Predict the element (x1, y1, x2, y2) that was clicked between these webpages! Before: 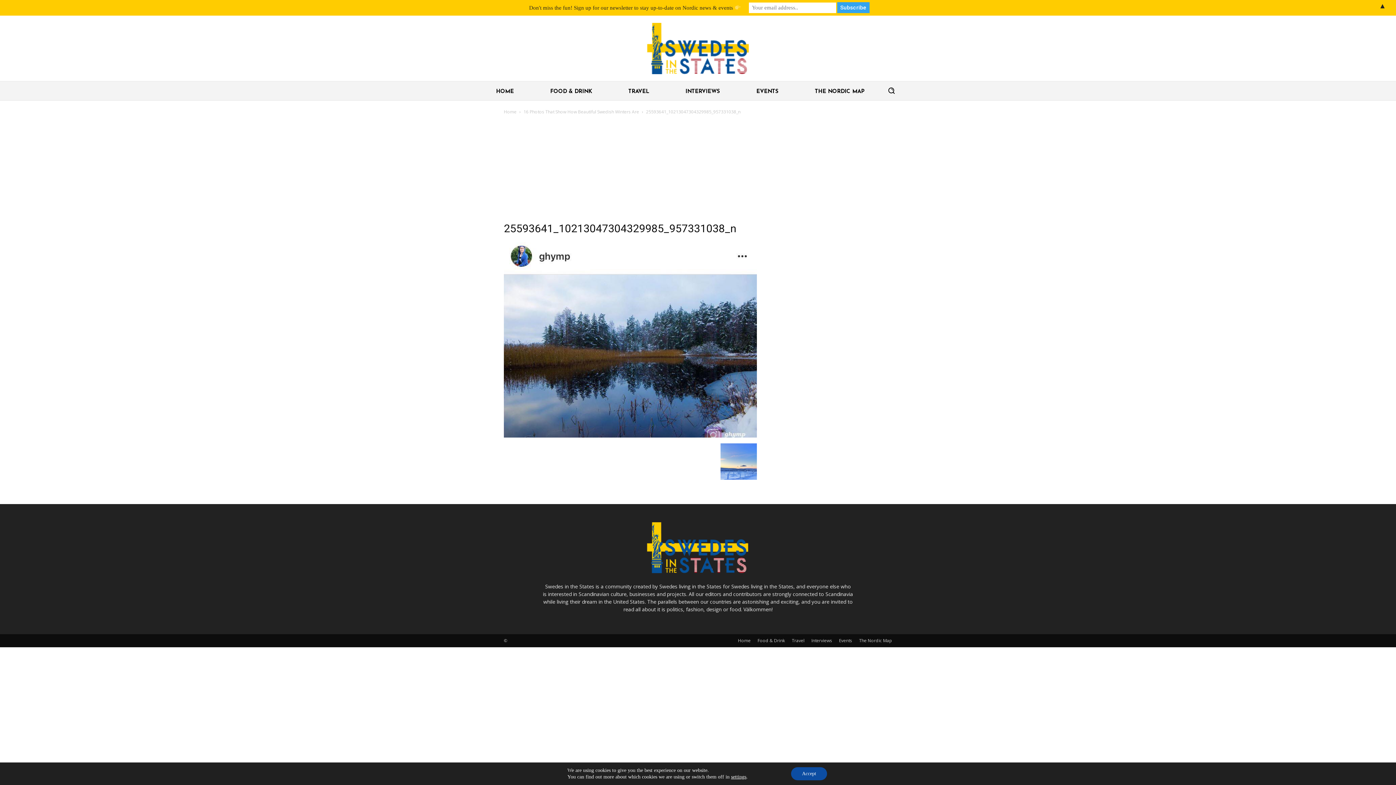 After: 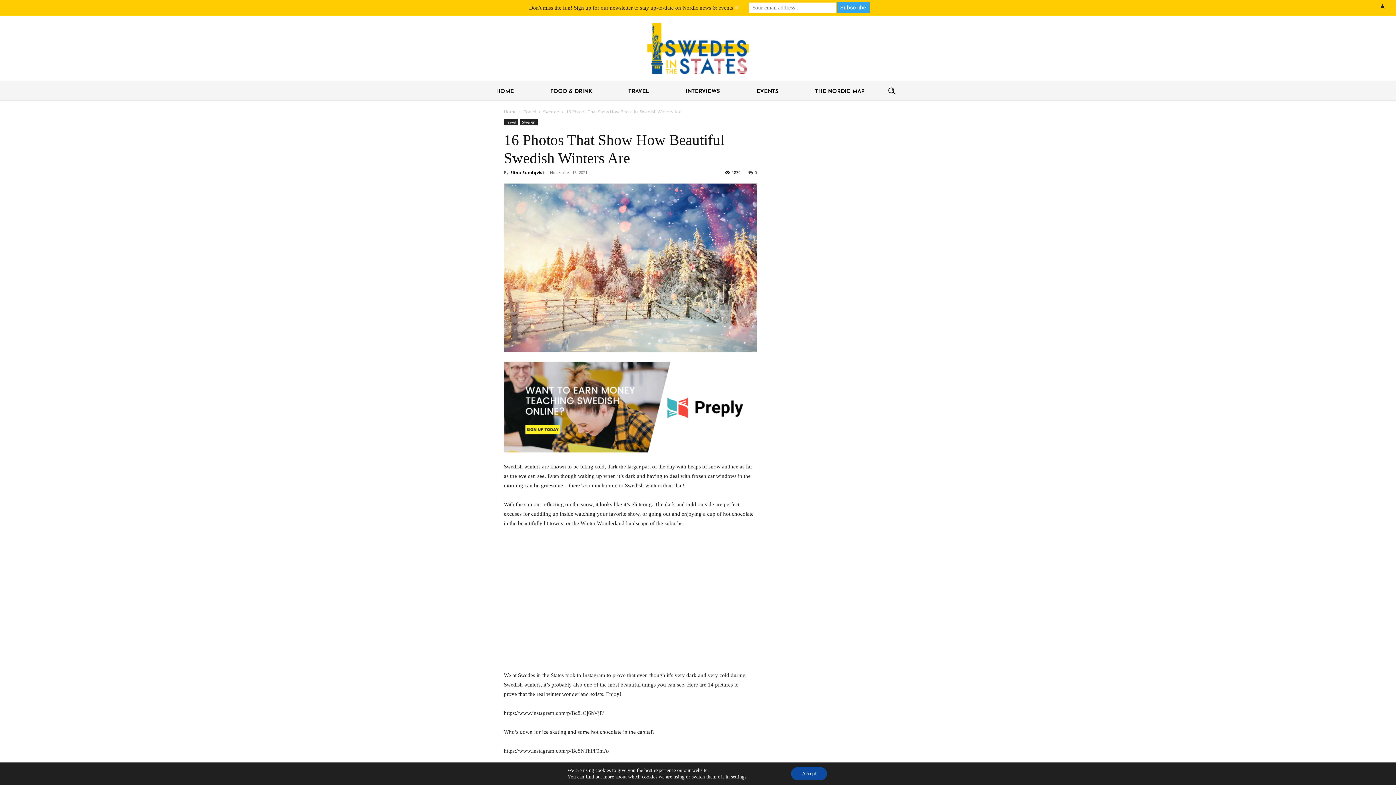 Action: label: 16 Photos That Show How Beautiful Swedish Winters Are bbox: (523, 108, 639, 114)